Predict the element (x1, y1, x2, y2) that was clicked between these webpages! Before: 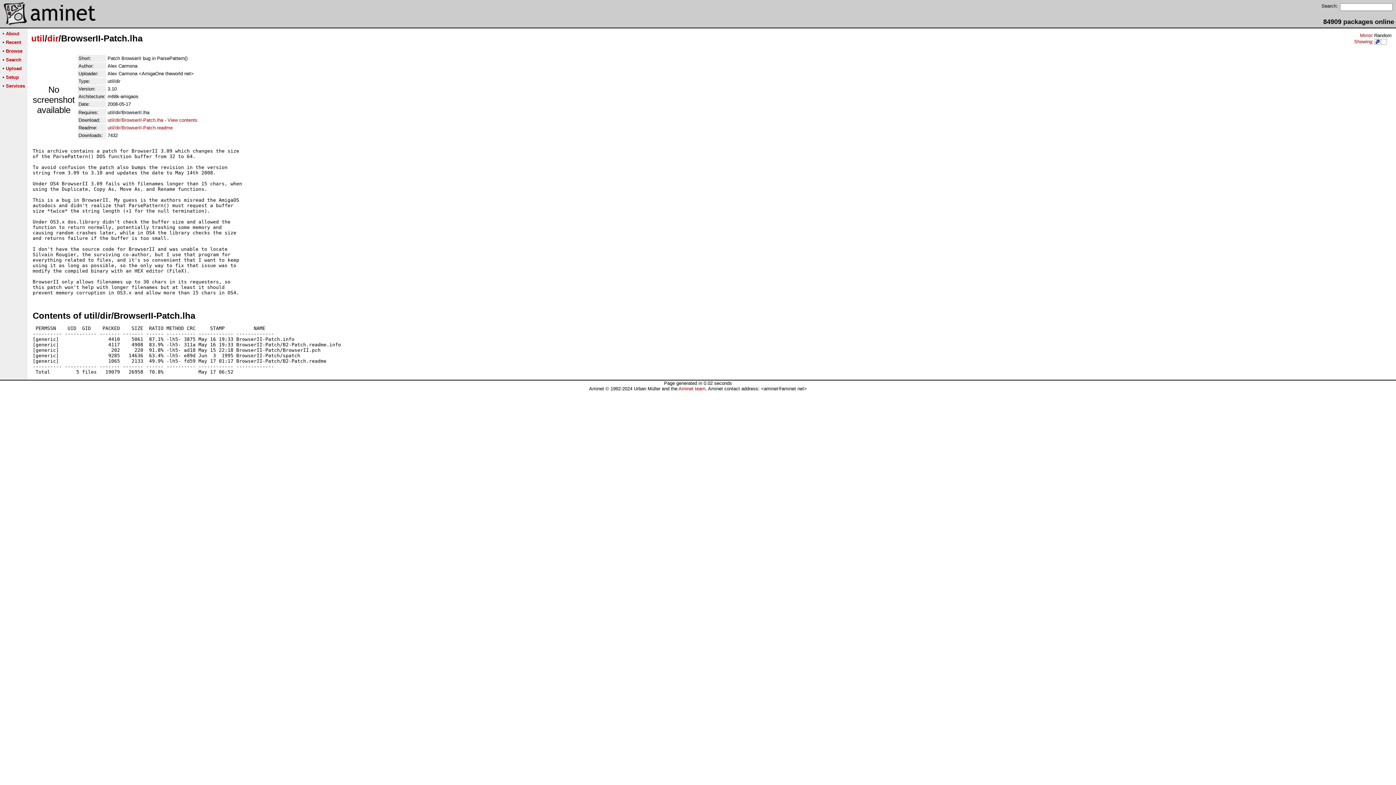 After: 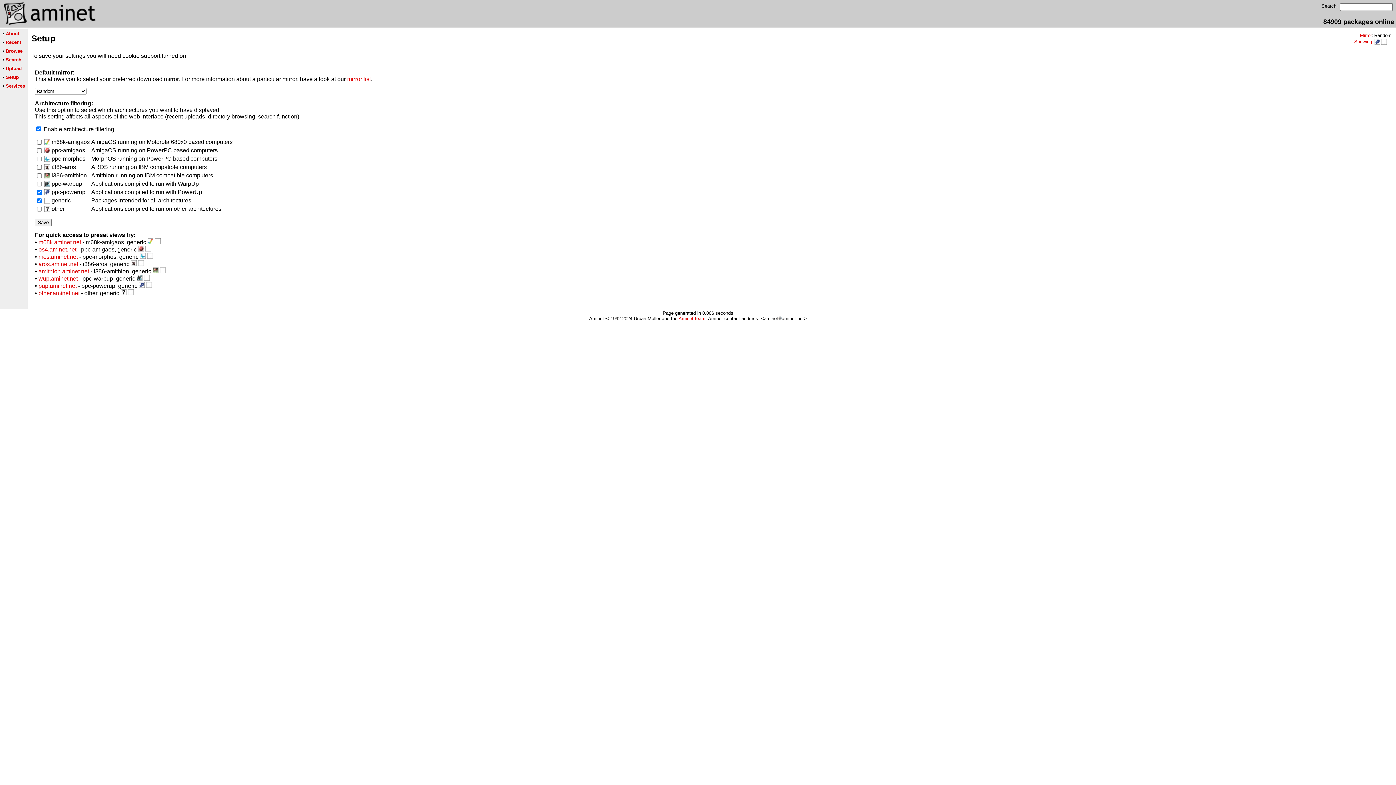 Action: label: Showing bbox: (1354, 38, 1372, 44)